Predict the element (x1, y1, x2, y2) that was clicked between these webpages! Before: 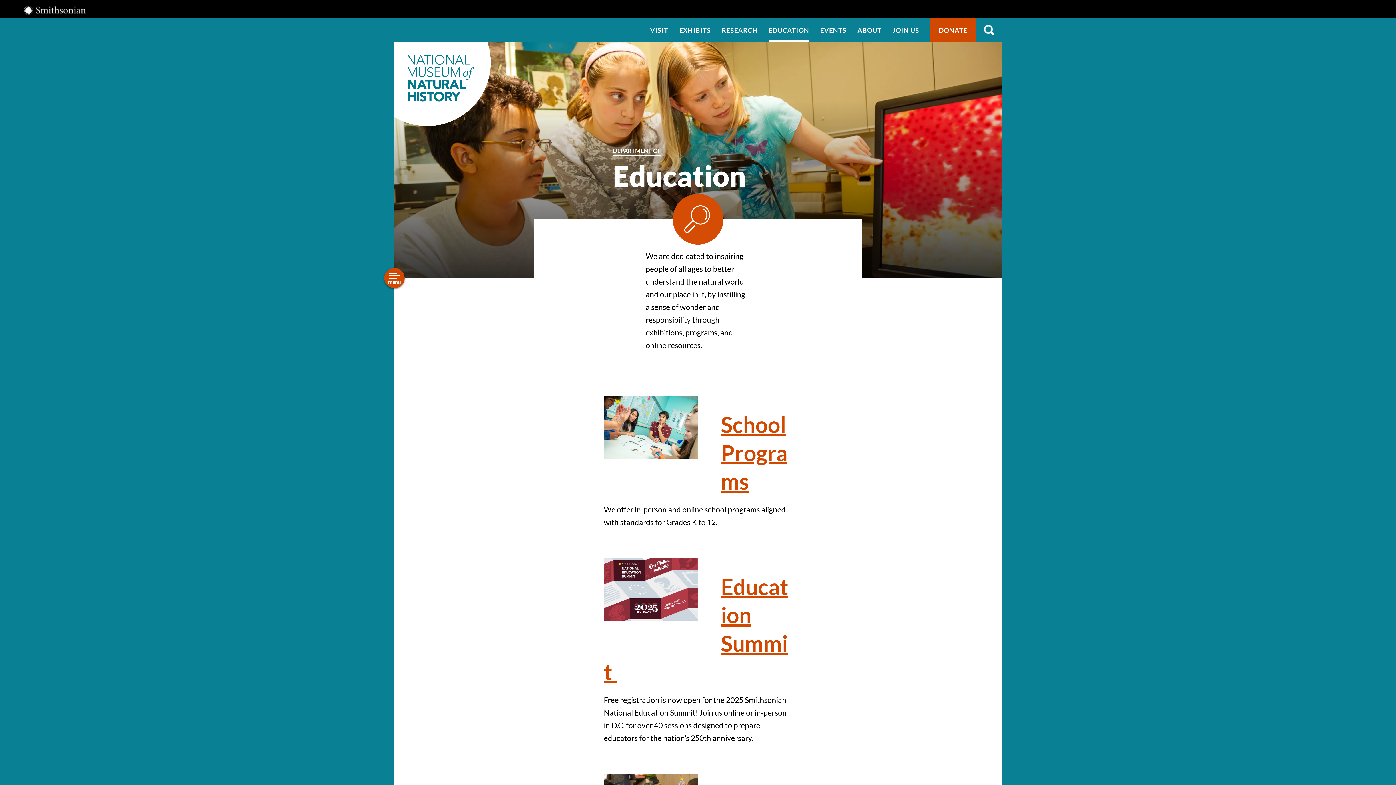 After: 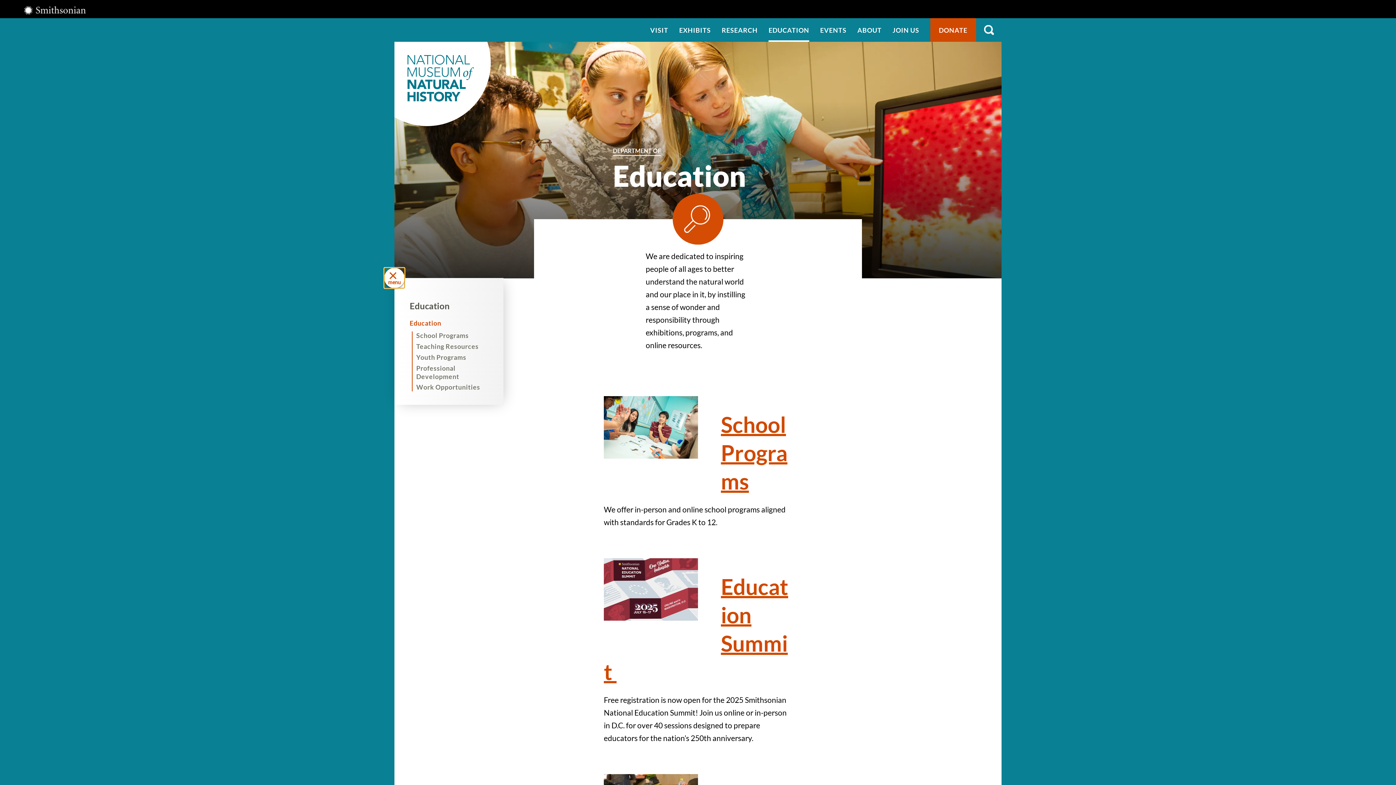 Action: bbox: (384, 268, 404, 288) label: Open/close the sidebar navigation